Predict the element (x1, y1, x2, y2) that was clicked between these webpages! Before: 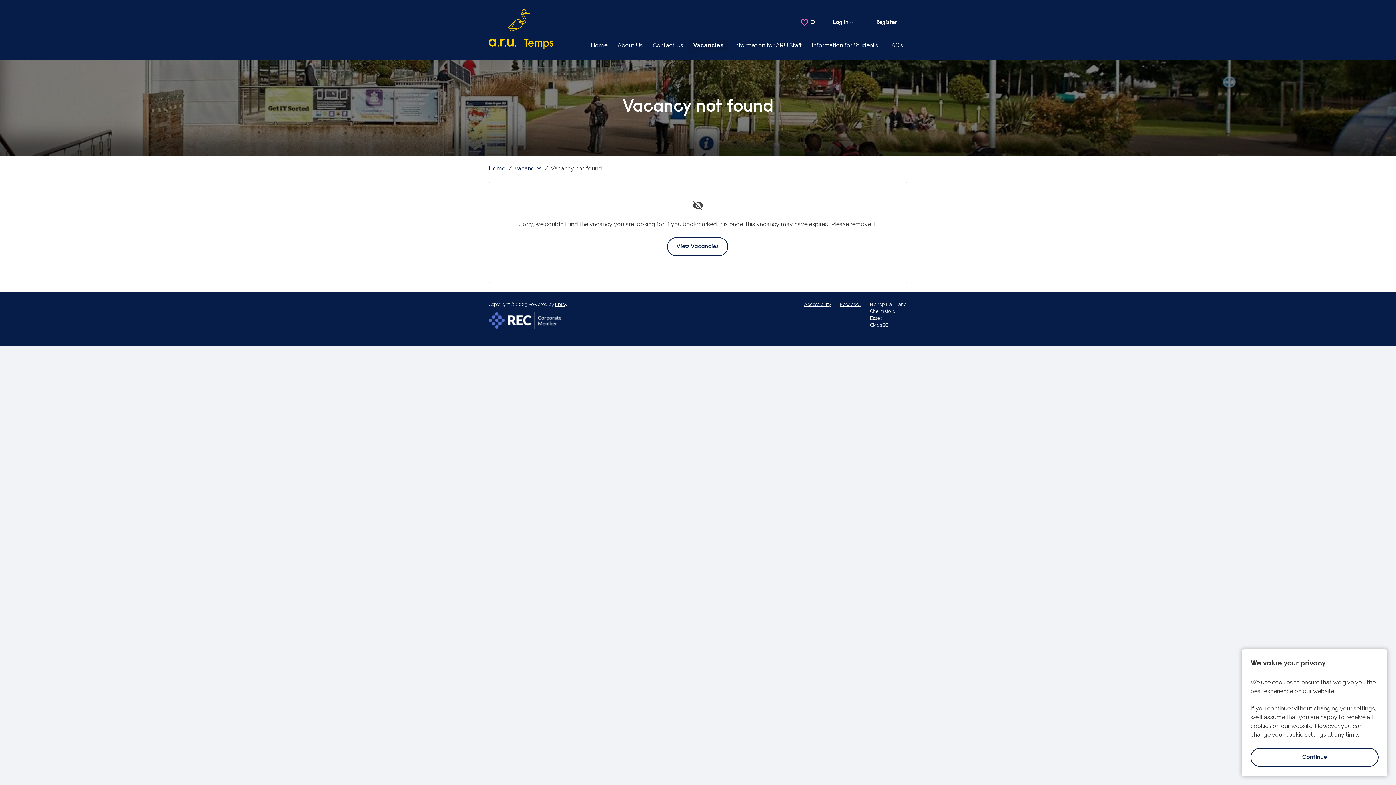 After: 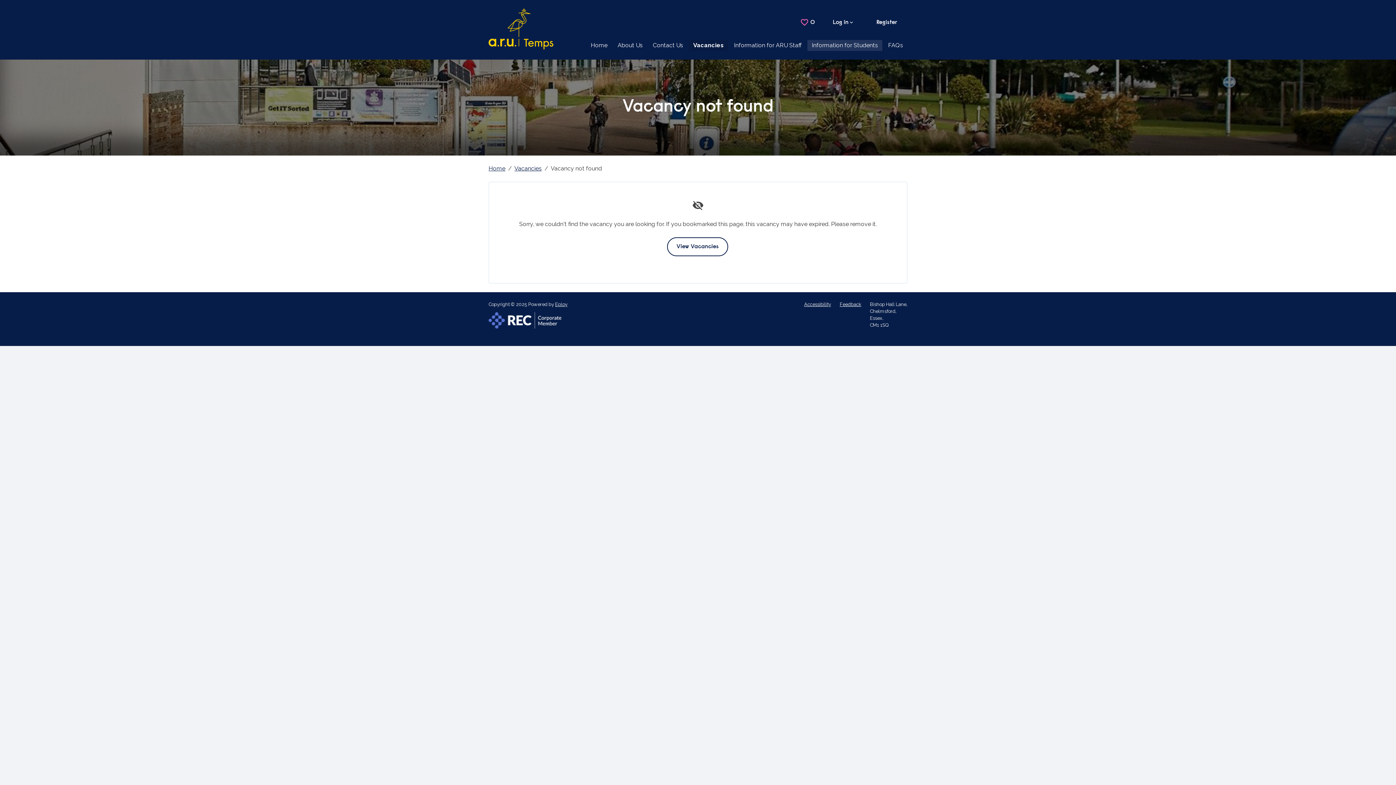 Action: bbox: (807, 40, 882, 50) label: Information for Students